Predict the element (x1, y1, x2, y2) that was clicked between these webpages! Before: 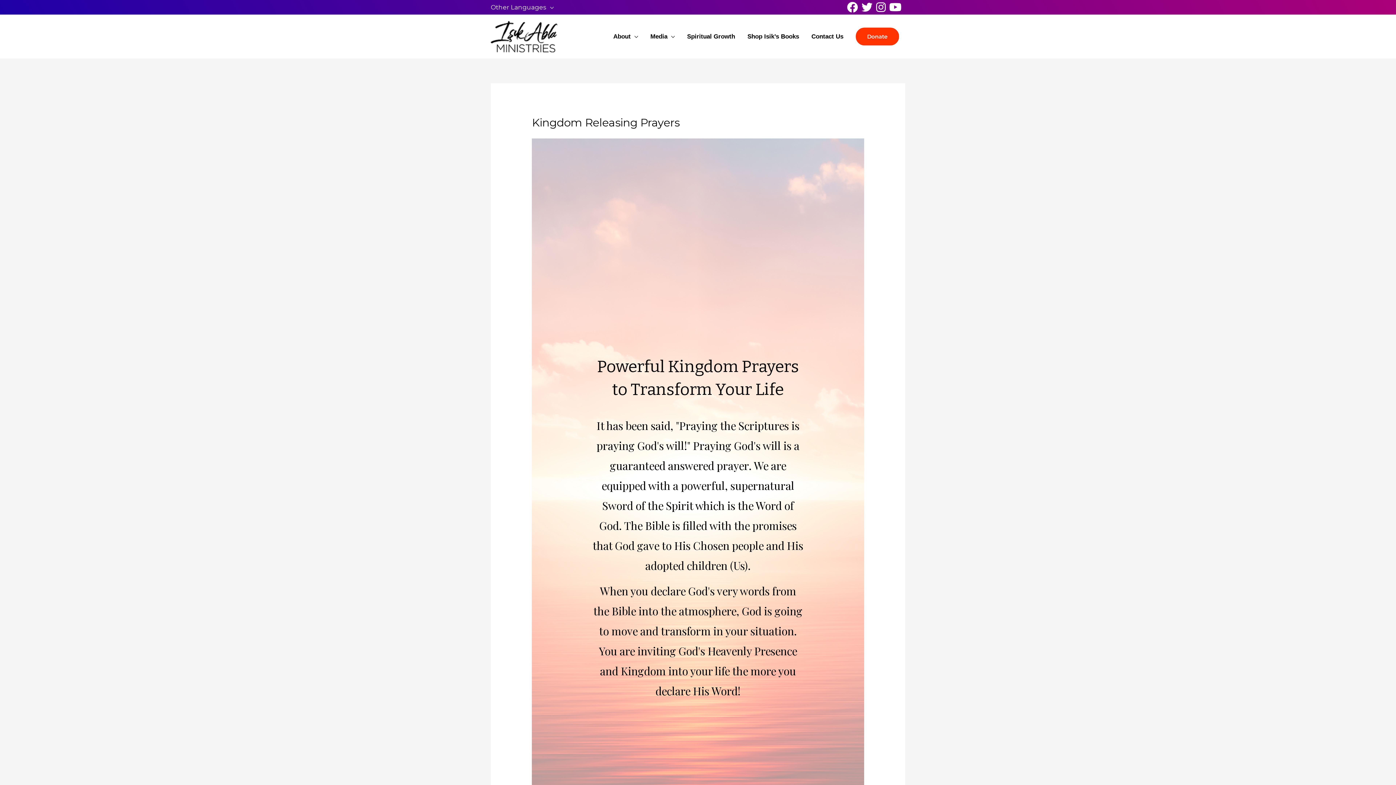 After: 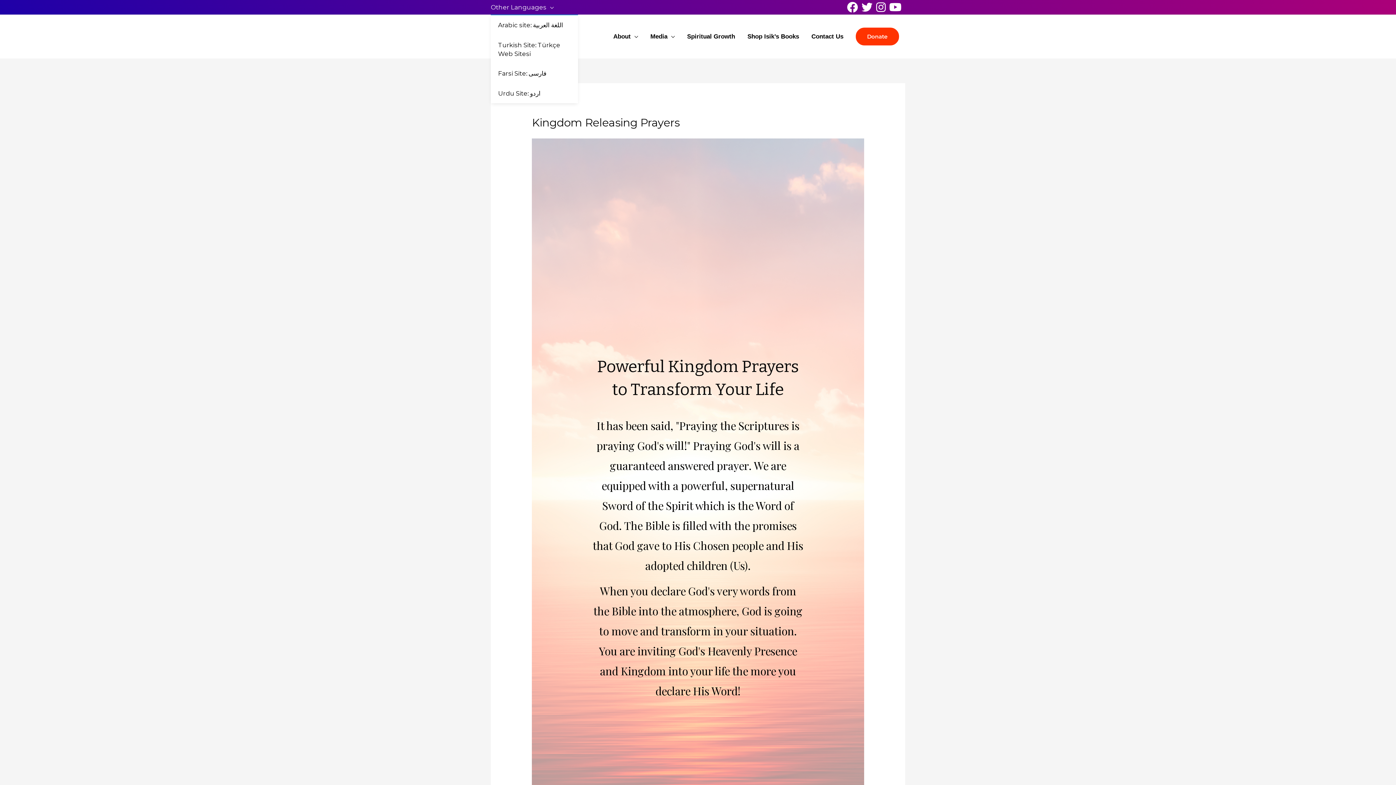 Action: label: Other Languages bbox: (490, 0, 560, 14)